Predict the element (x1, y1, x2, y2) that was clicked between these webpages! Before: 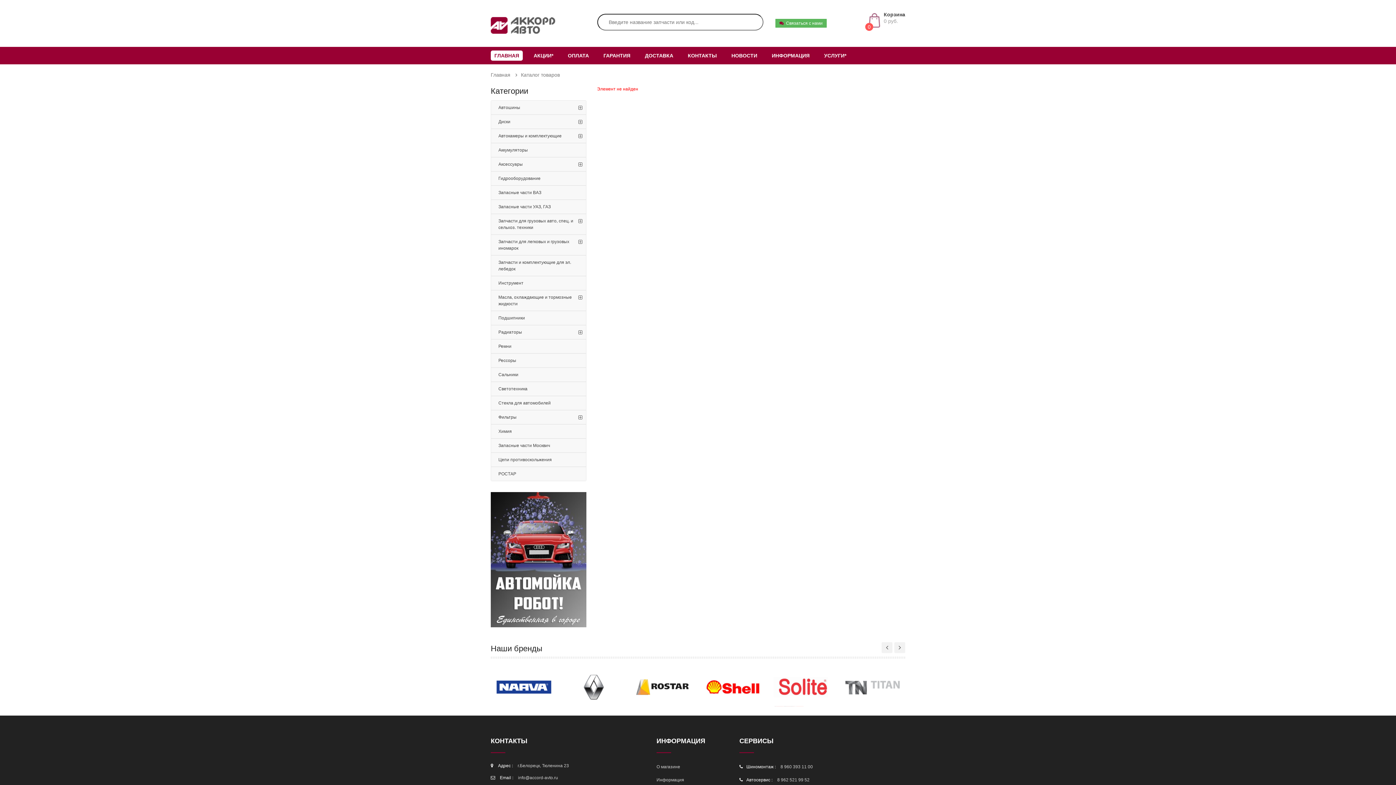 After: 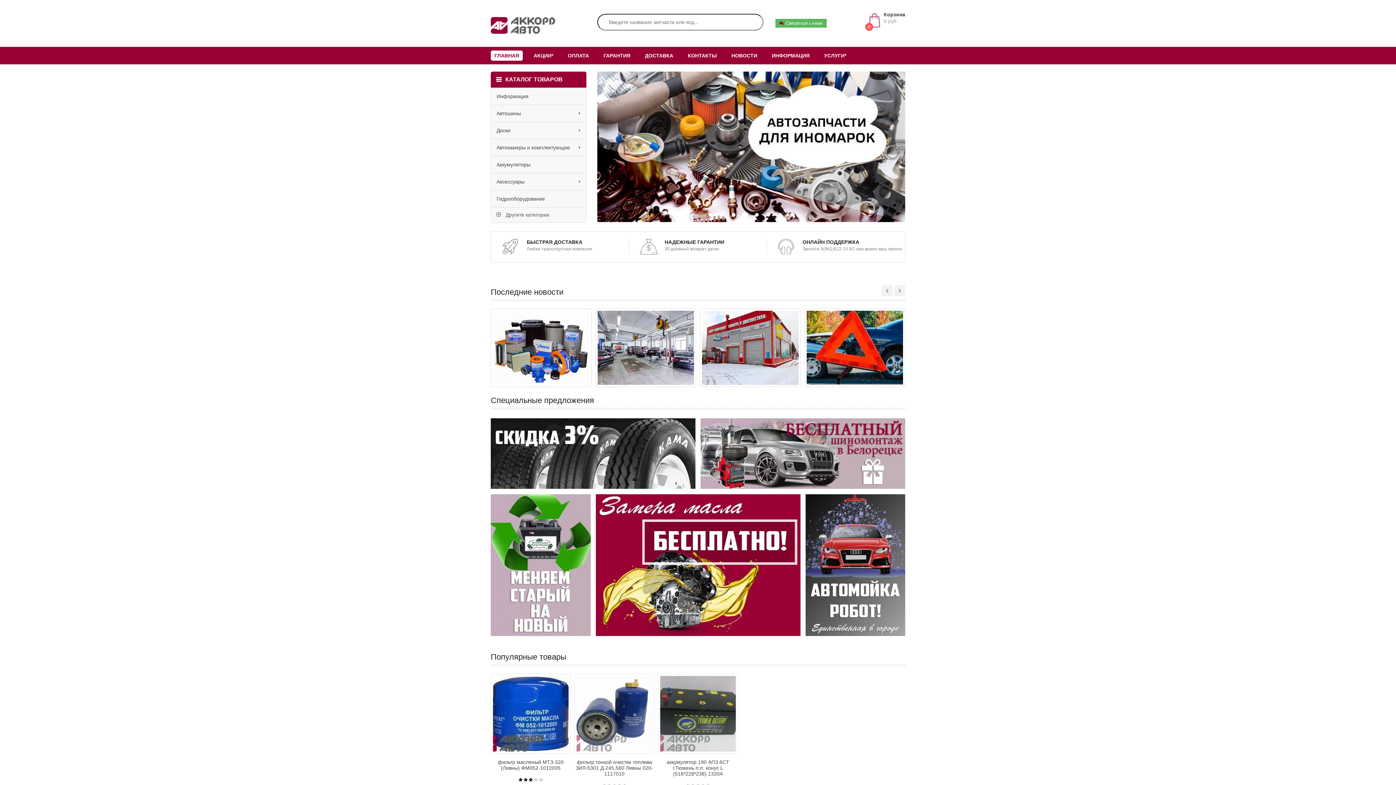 Action: bbox: (490, 72, 510, 77) label: Главная